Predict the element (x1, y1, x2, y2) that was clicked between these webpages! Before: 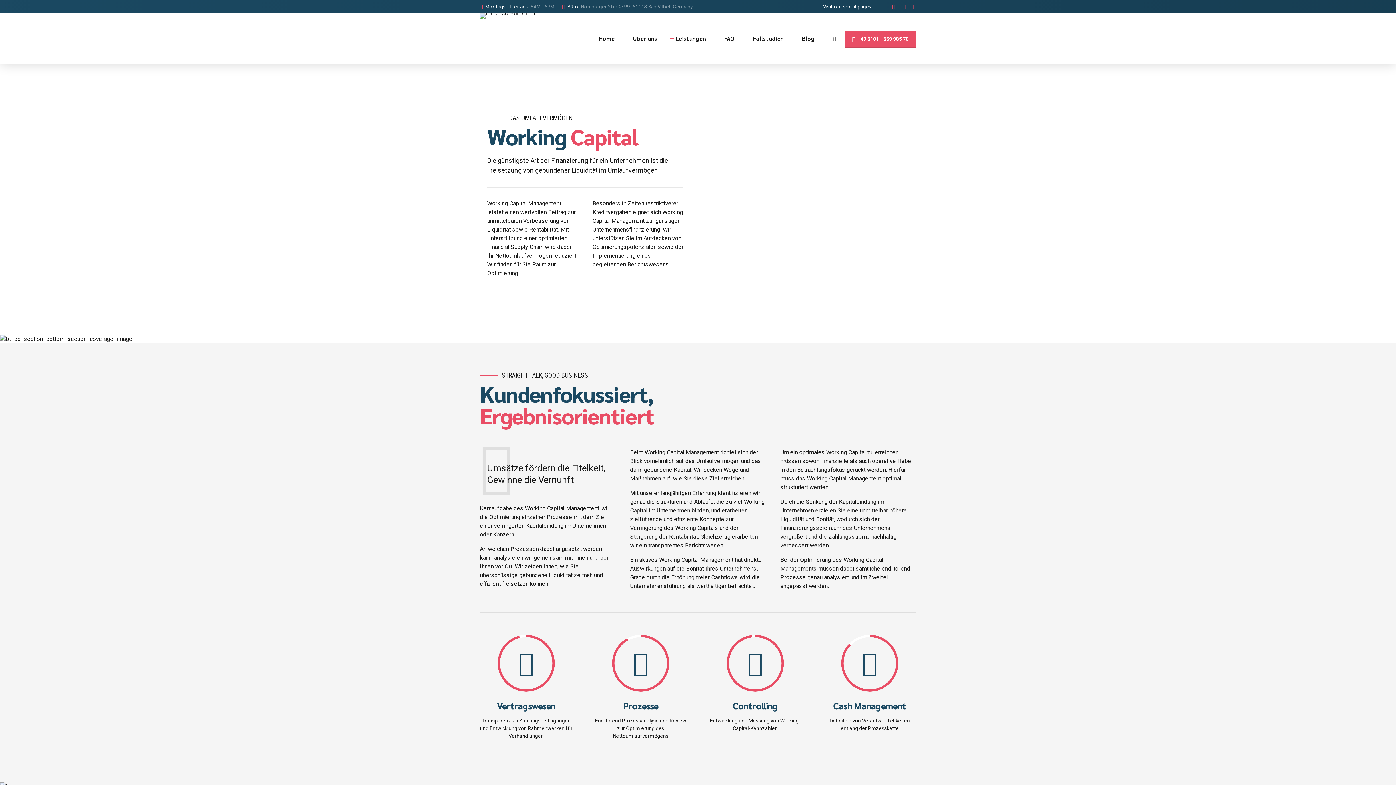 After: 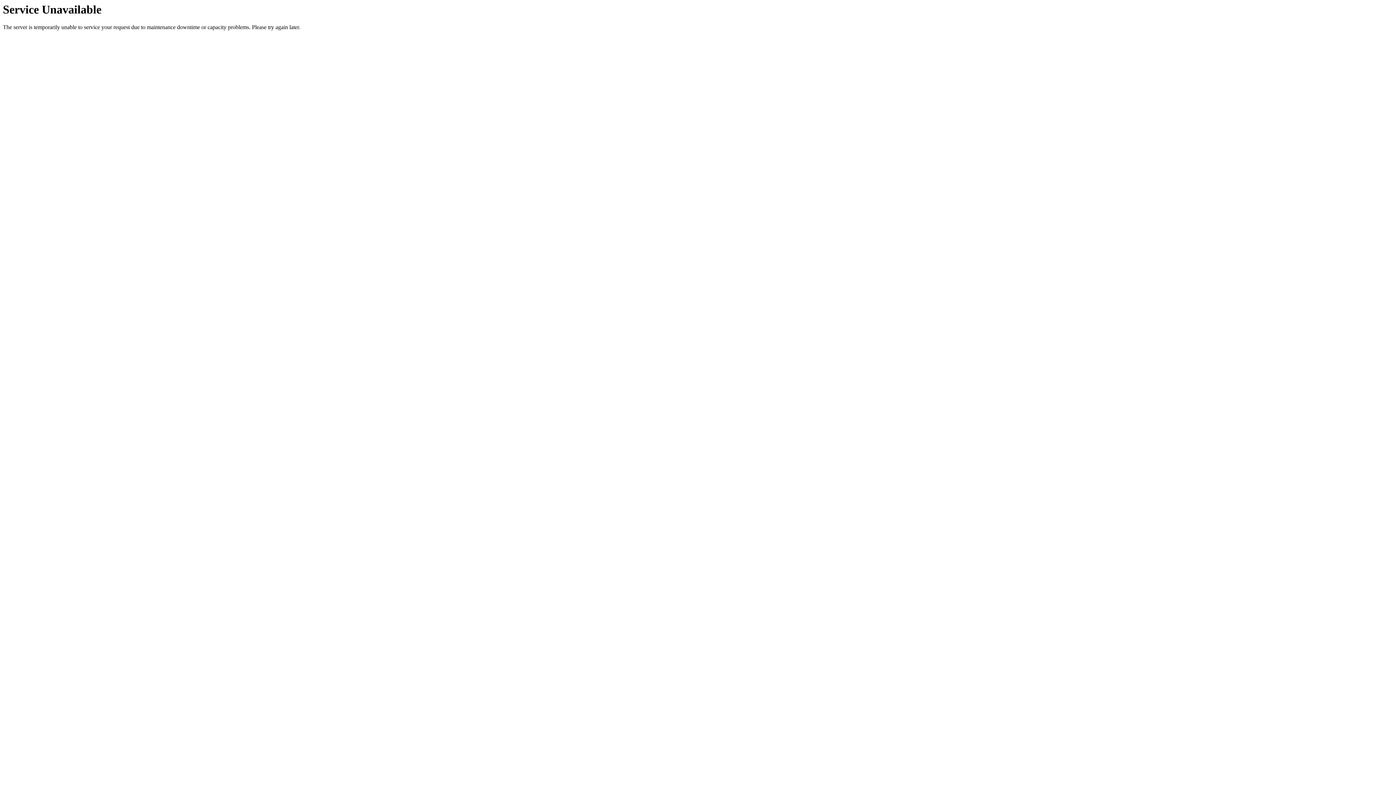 Action: label: FAQ bbox: (724, 13, 734, 64)